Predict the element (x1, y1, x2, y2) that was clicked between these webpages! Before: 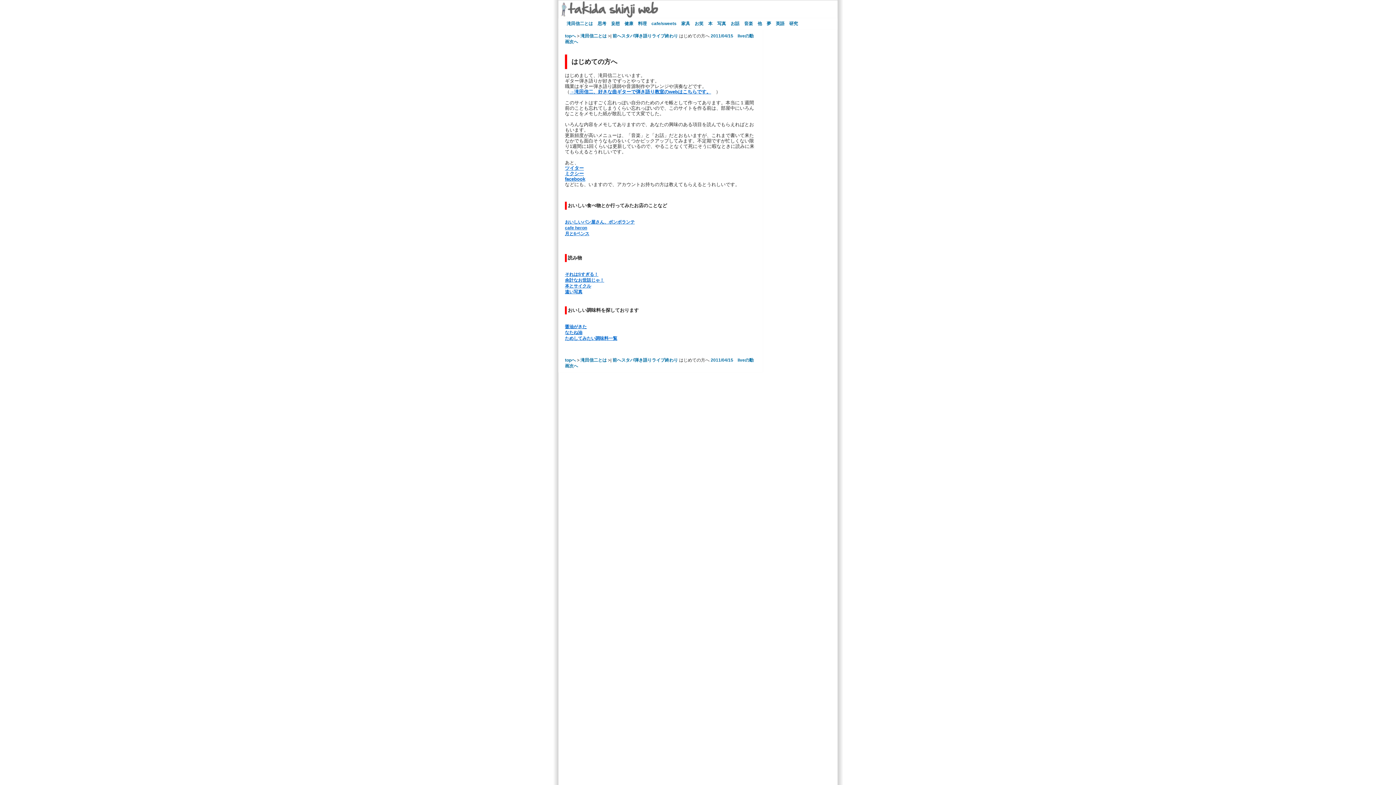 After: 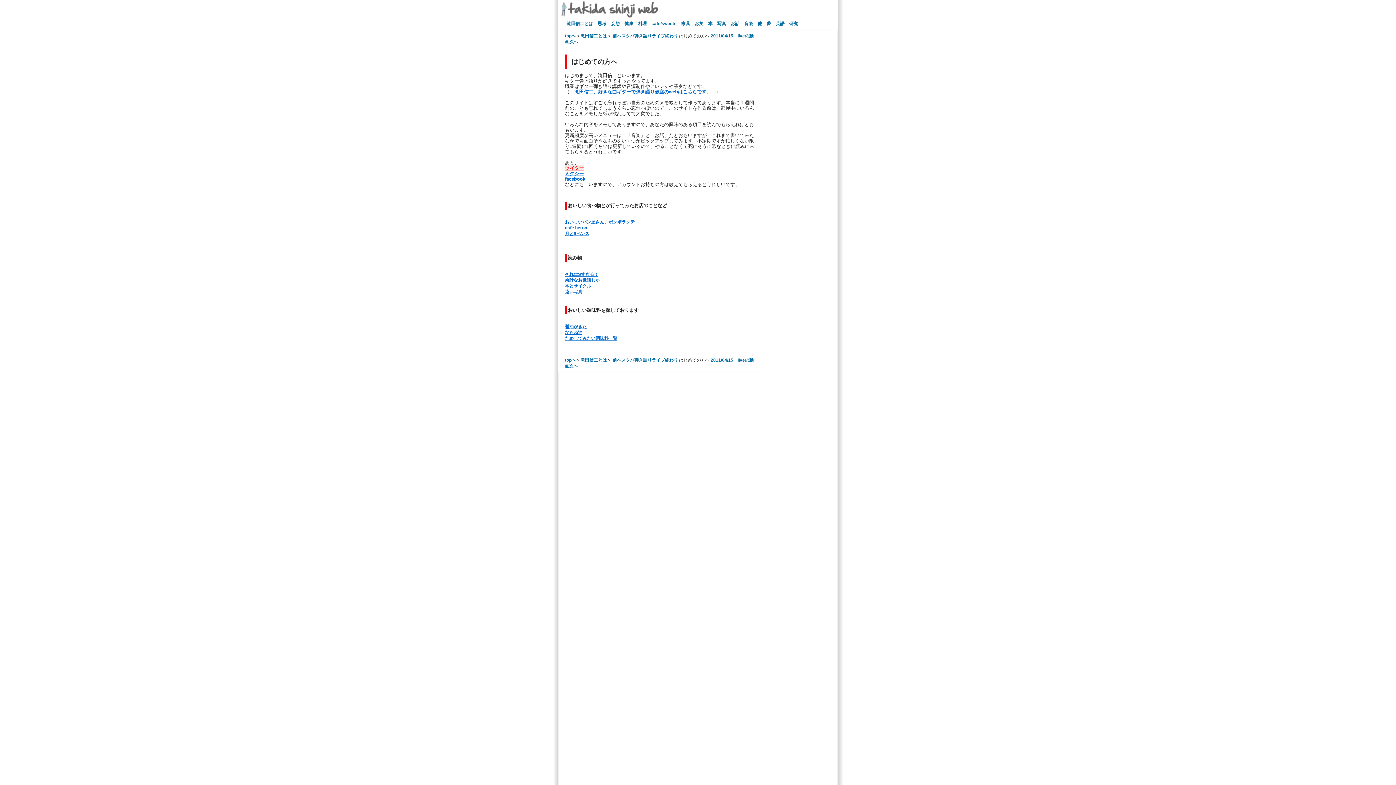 Action: bbox: (565, 165, 584, 170) label: ツイター